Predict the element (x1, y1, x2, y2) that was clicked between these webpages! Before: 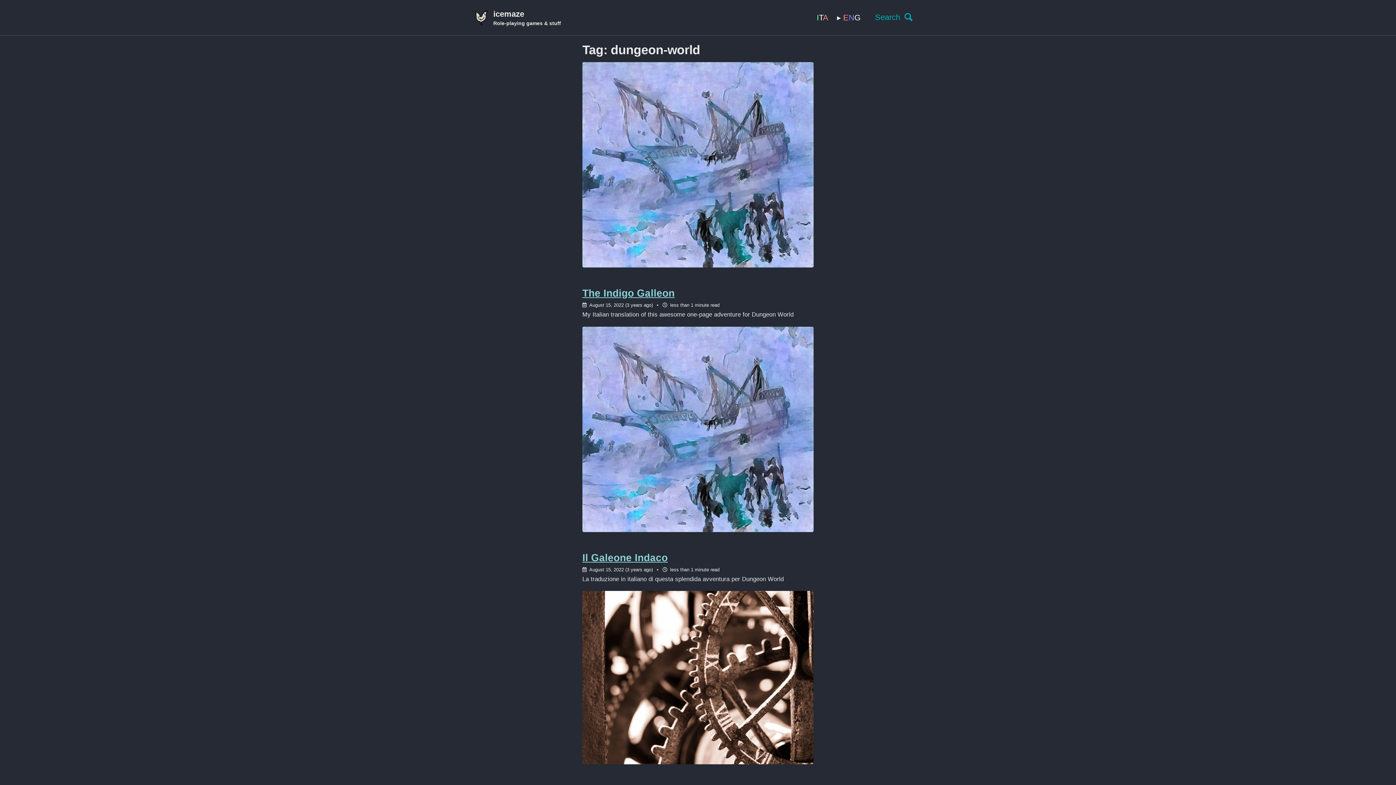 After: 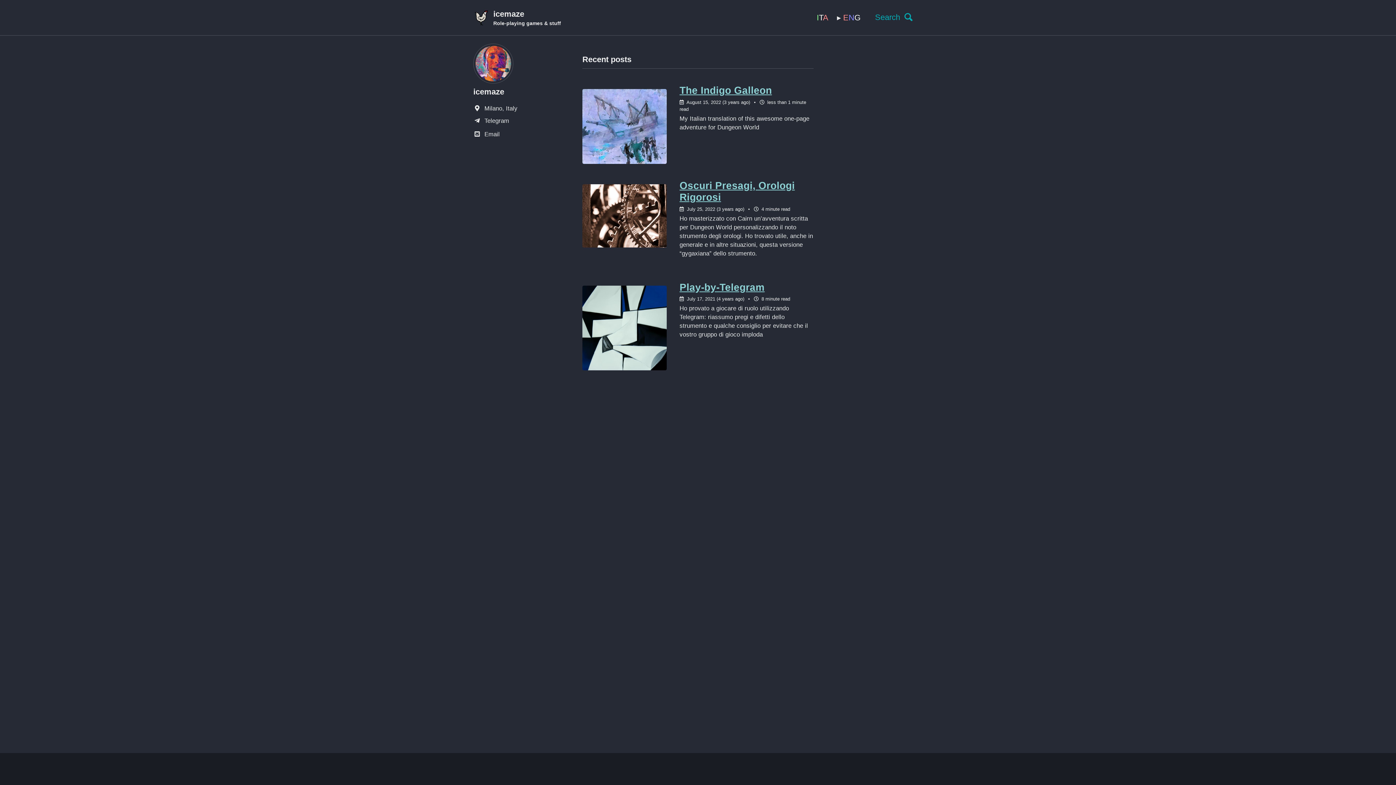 Action: bbox: (473, 9, 489, 25)